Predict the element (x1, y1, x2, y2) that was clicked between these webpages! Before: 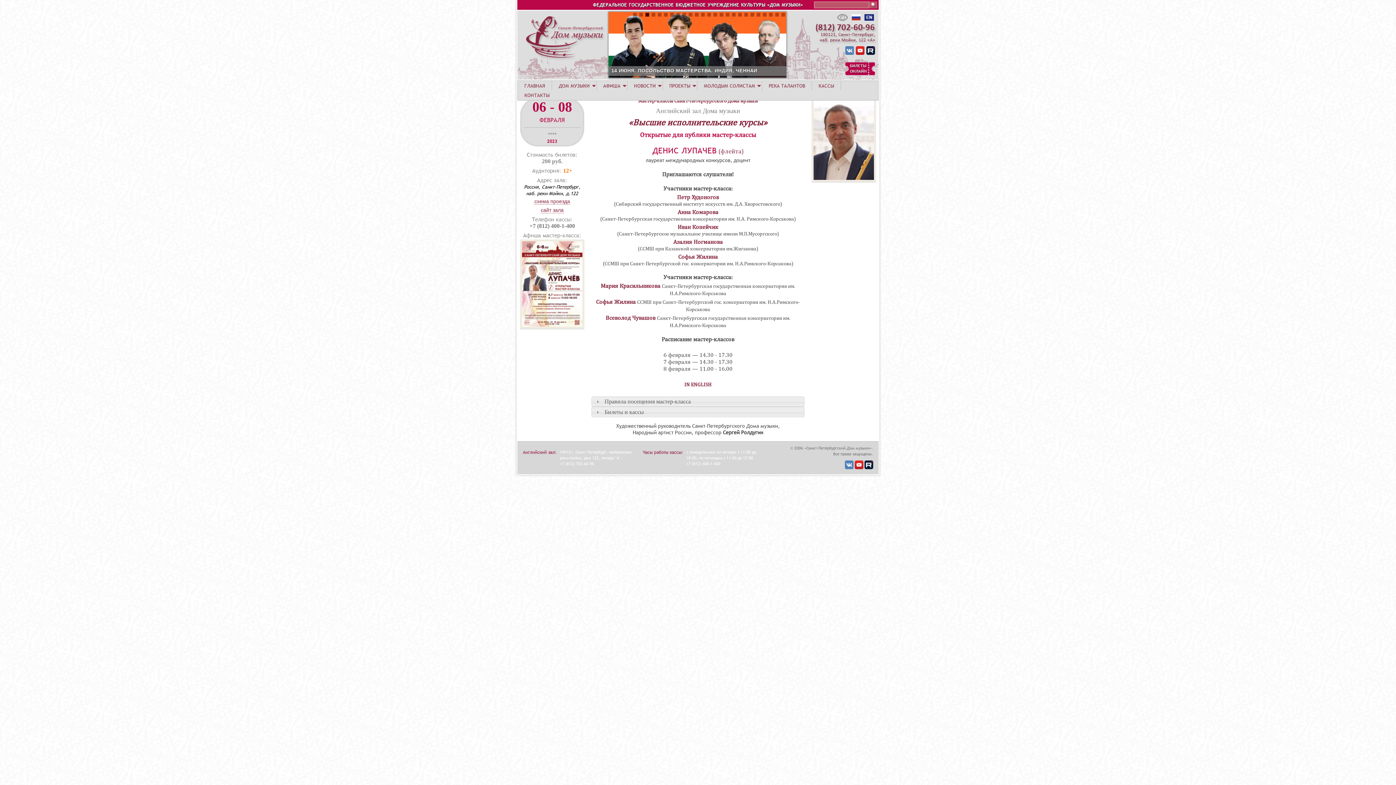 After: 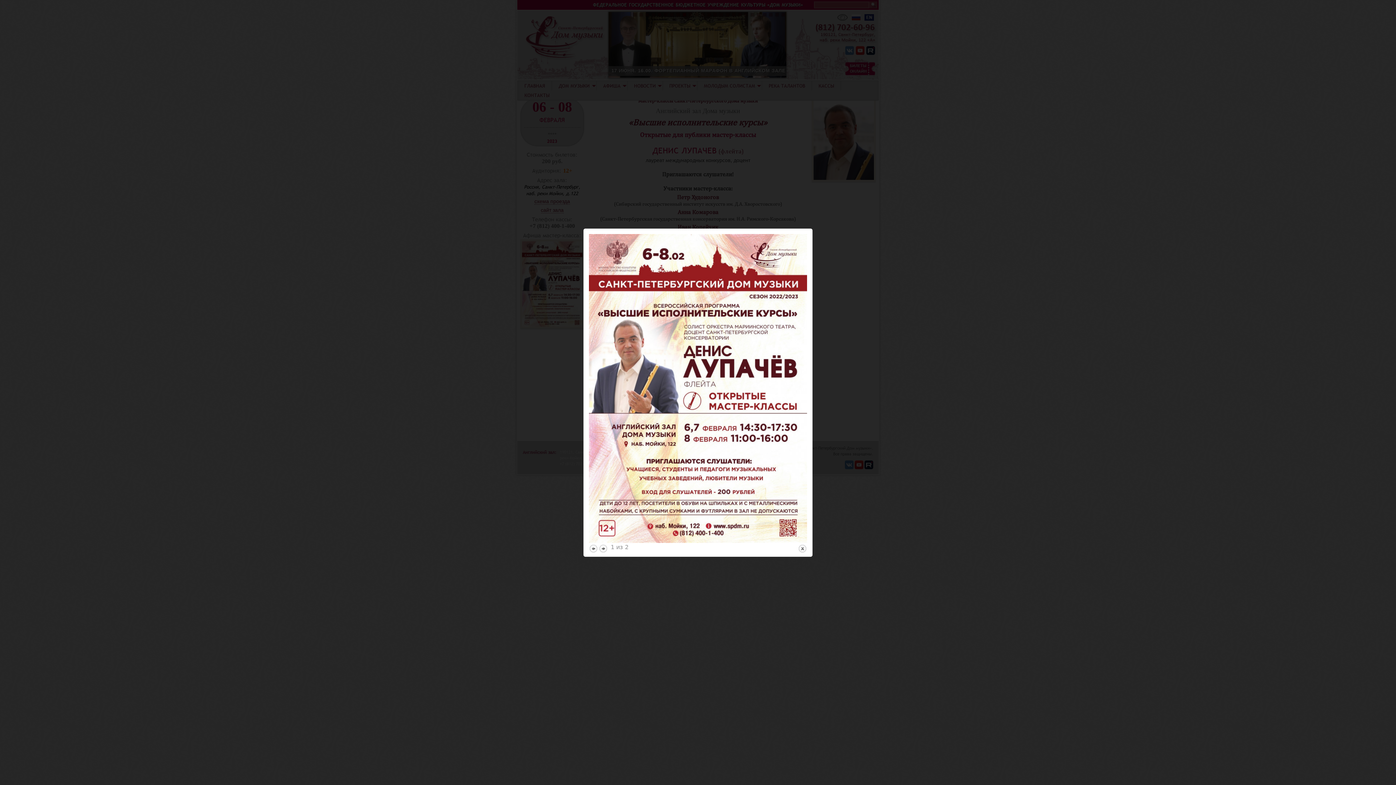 Action: bbox: (520, 323, 584, 330)